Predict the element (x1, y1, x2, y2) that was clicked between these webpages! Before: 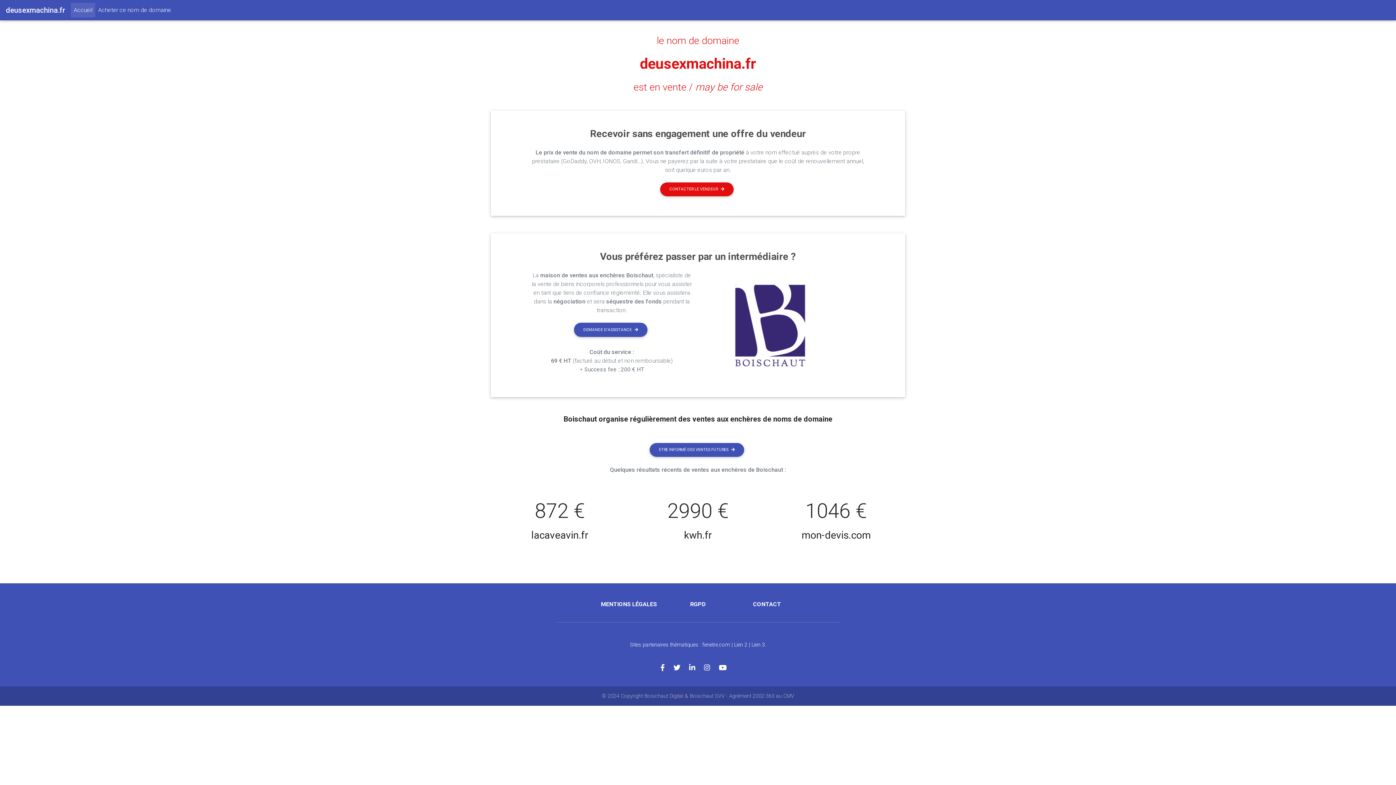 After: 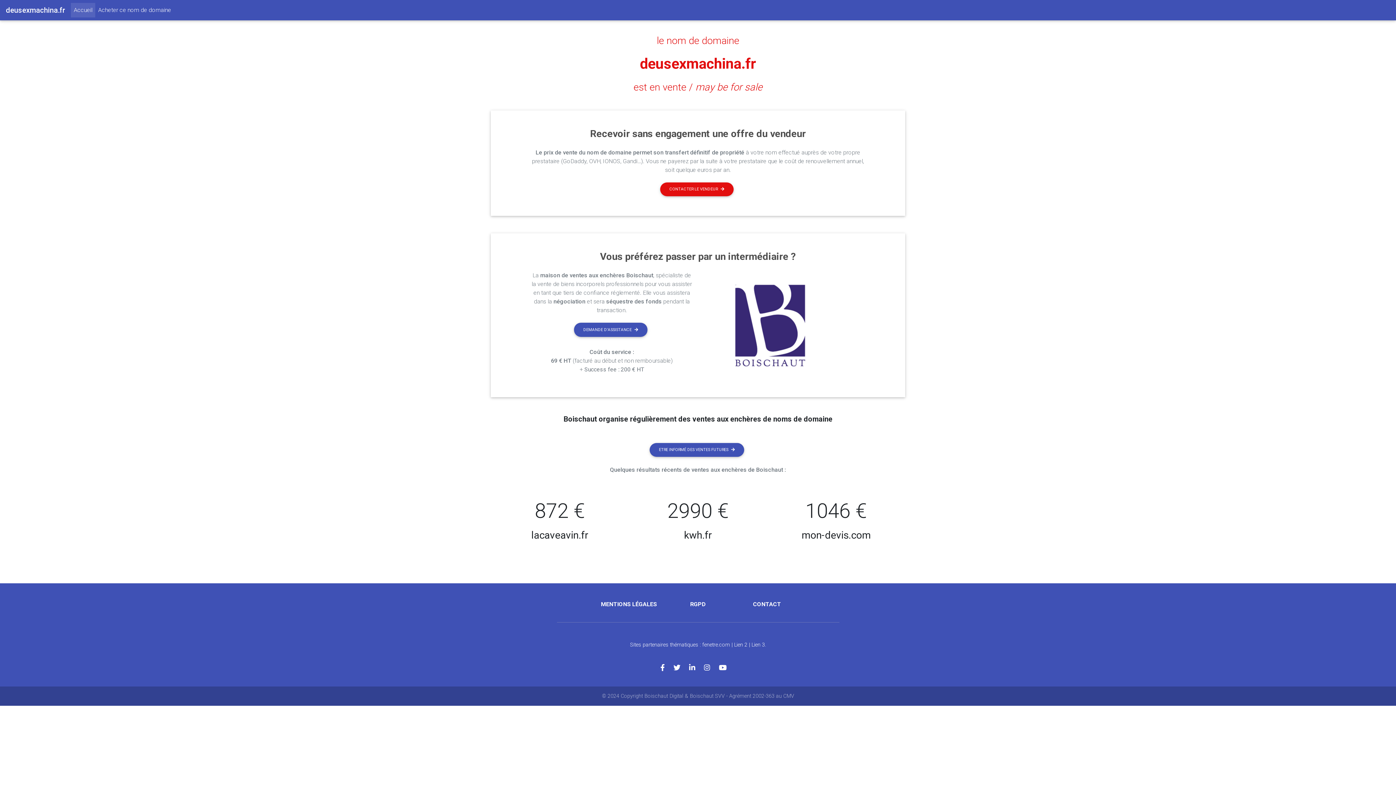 Action: bbox: (734, 642, 747, 648) label: Lien 2